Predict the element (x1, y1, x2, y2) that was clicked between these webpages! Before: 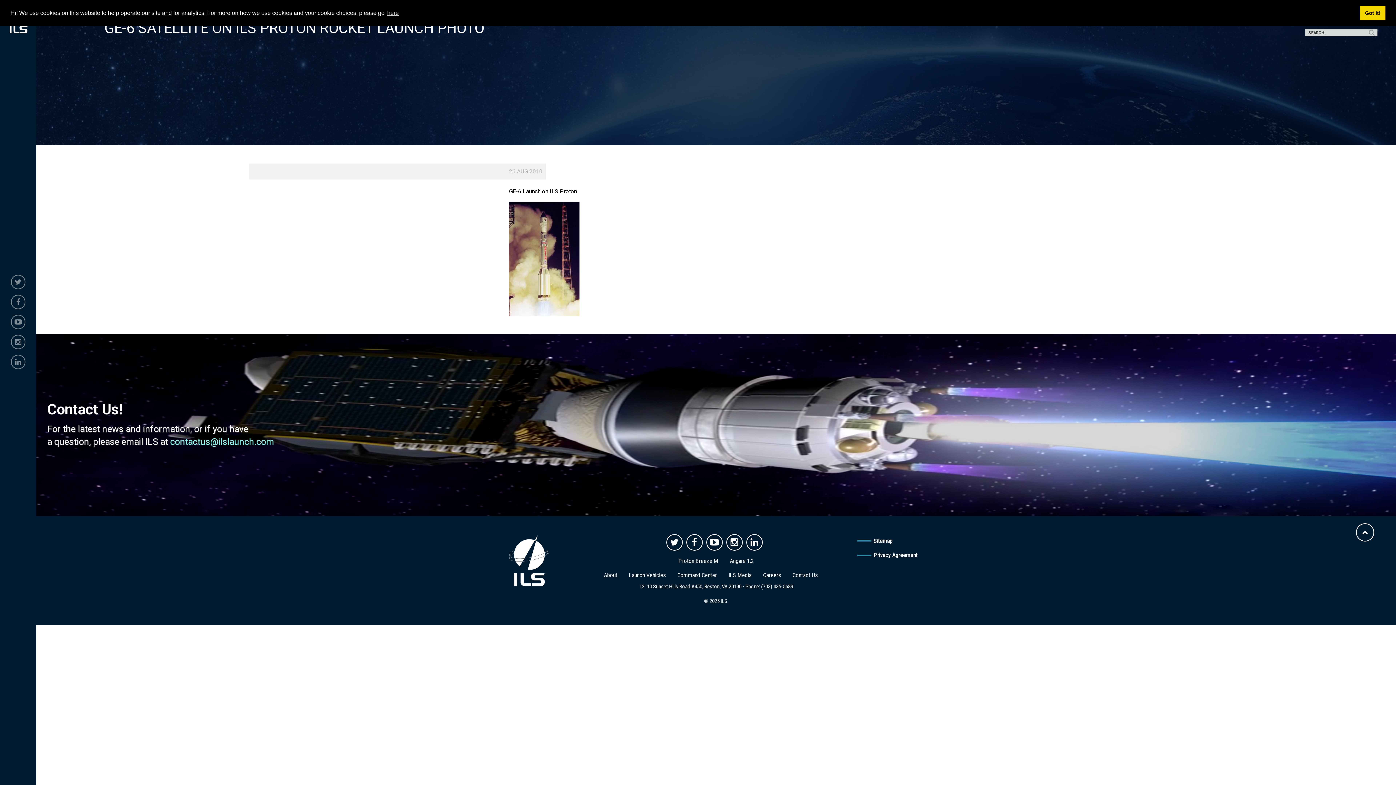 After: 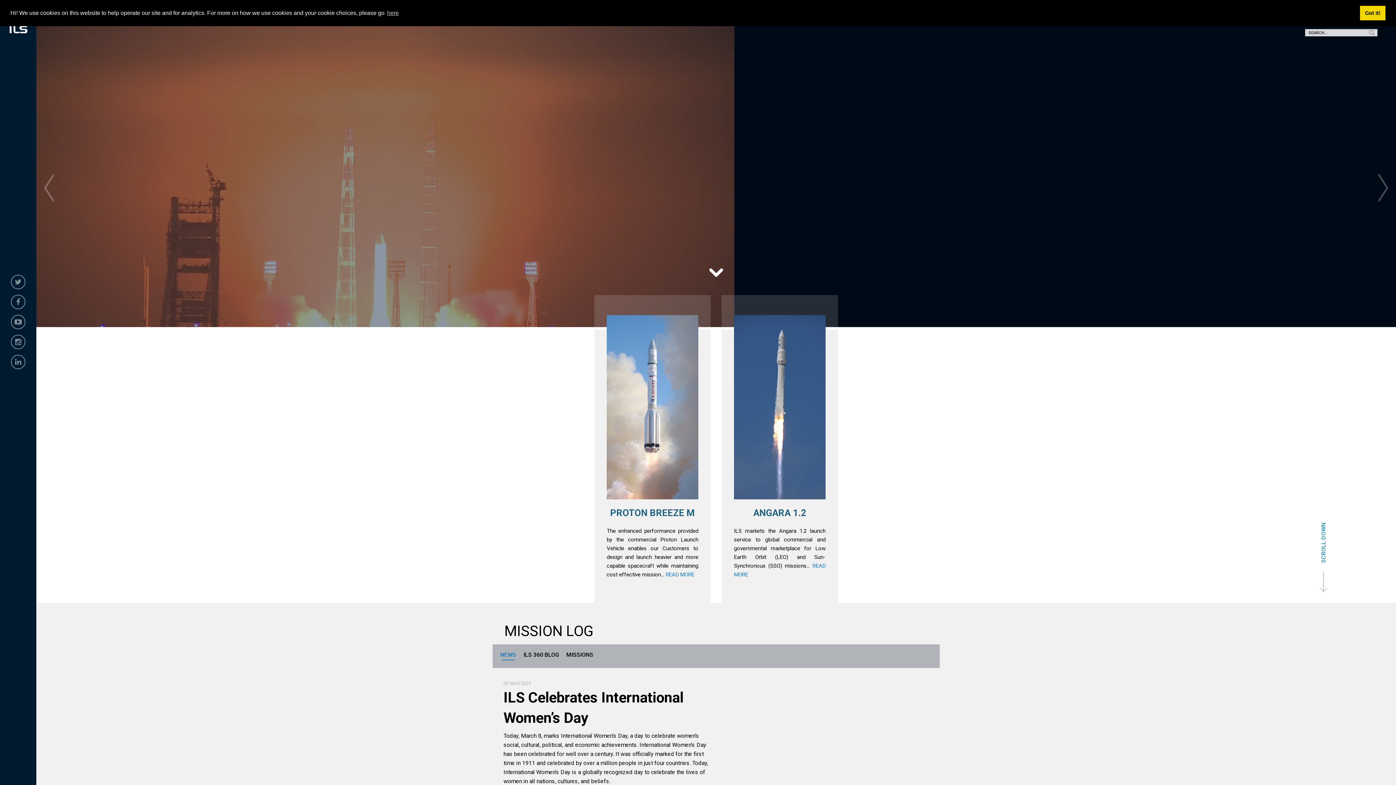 Action: bbox: (509, 547, 549, 554)